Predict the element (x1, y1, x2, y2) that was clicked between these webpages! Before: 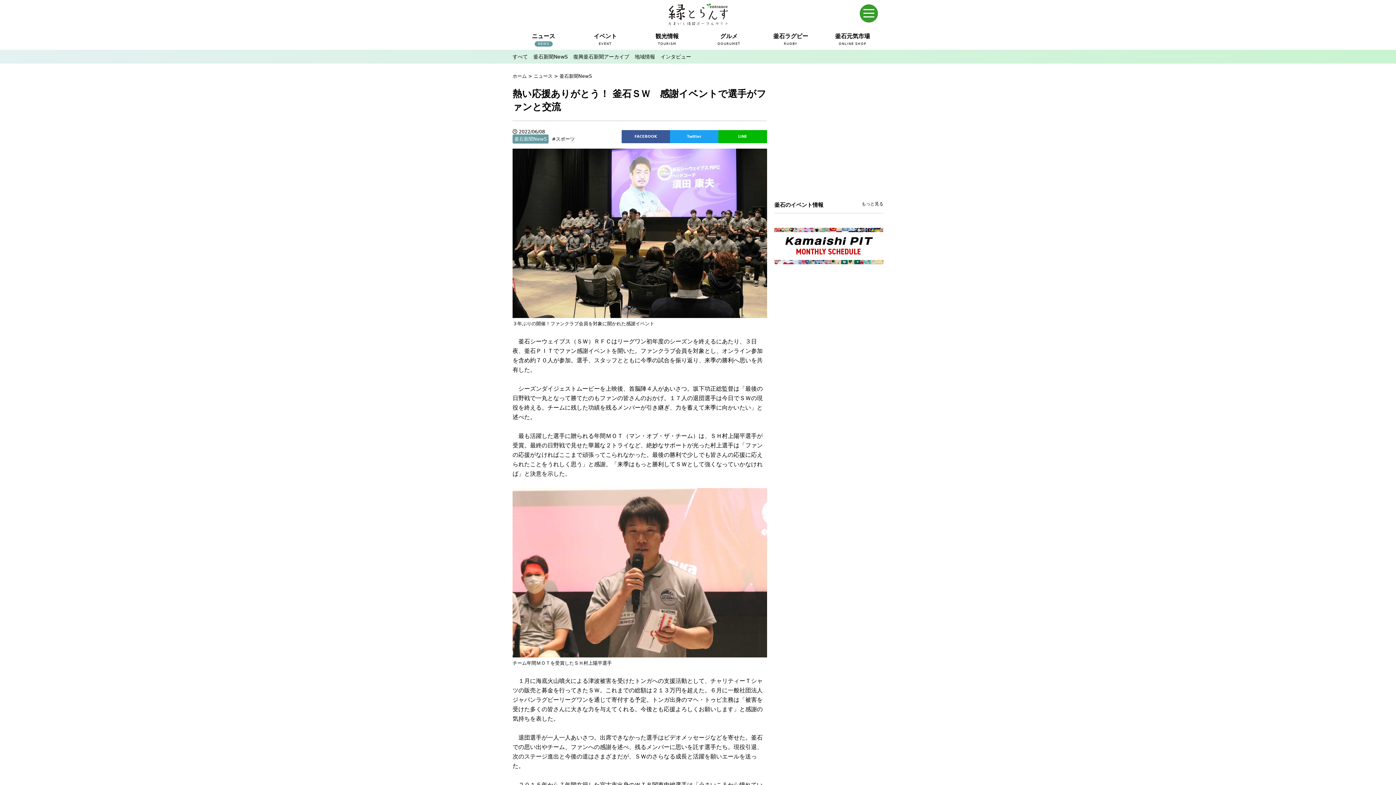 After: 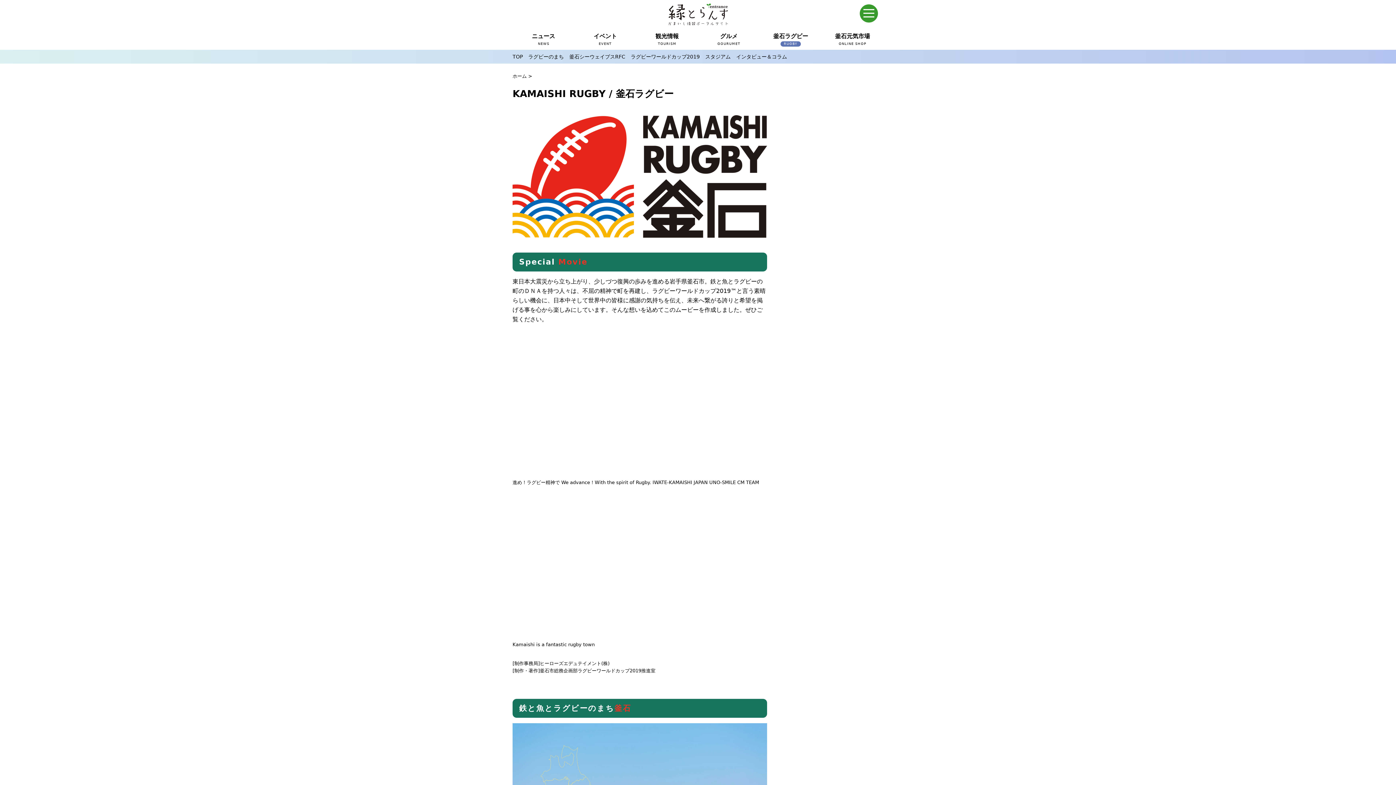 Action: label: 釜石ラグビー

RUGBY bbox: (760, 32, 821, 49)